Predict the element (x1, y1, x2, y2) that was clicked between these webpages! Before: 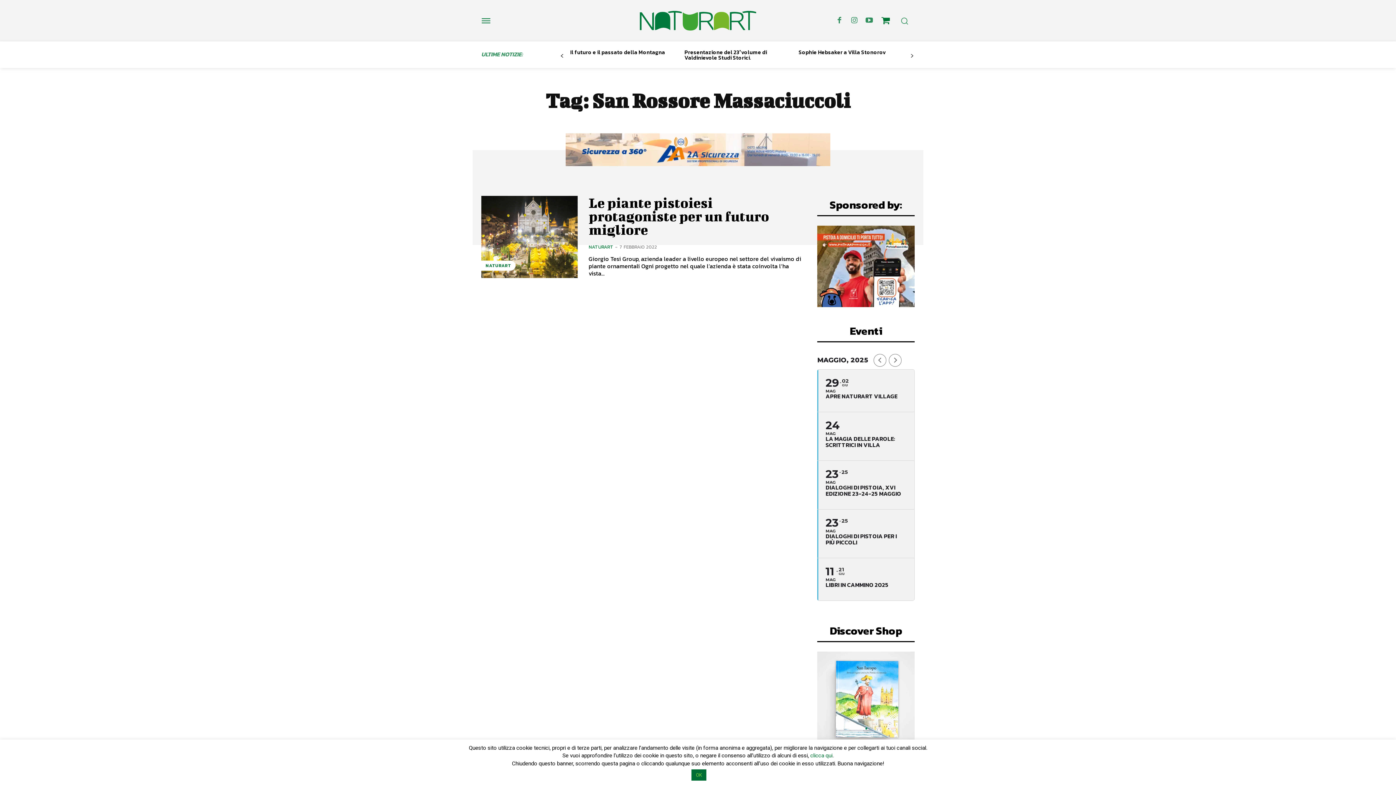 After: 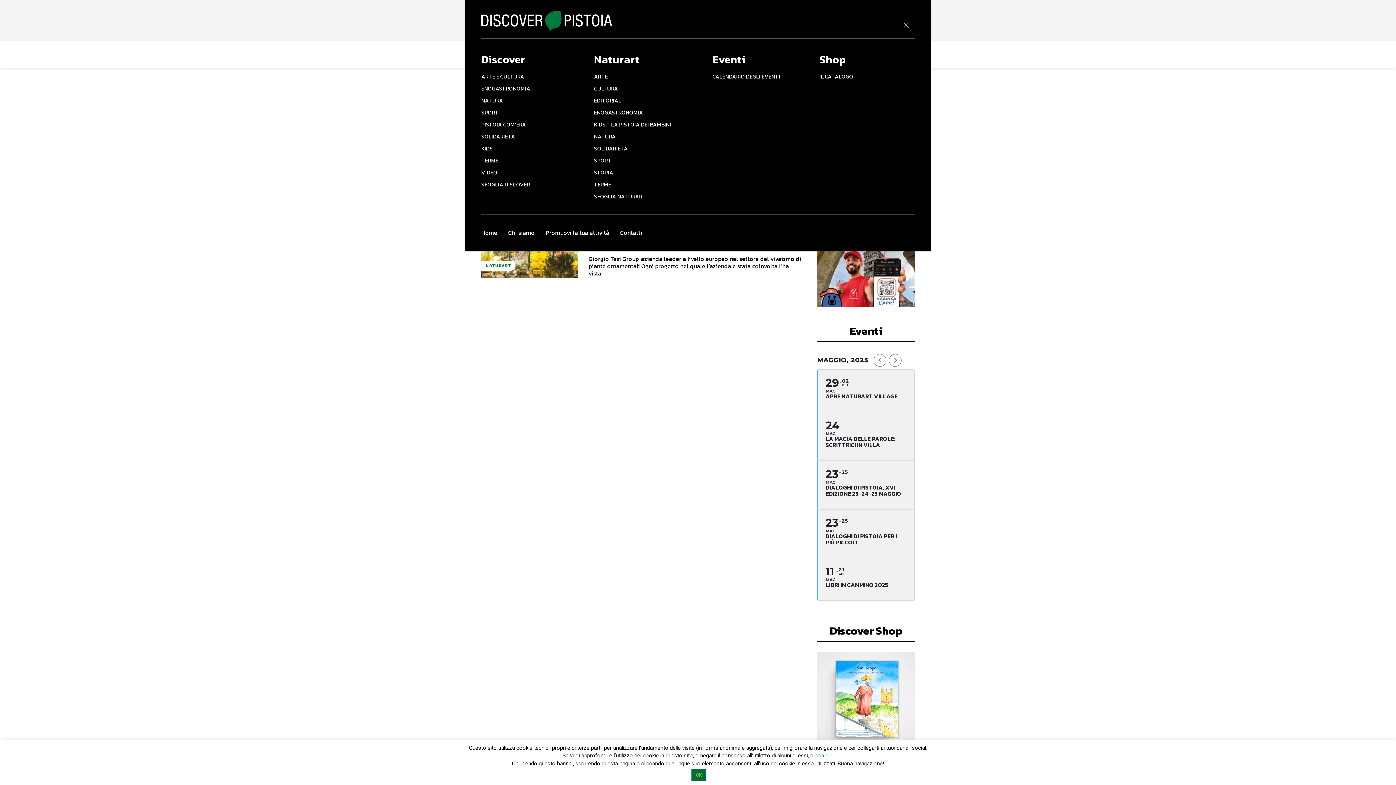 Action: bbox: (481, 16, 490, 25)